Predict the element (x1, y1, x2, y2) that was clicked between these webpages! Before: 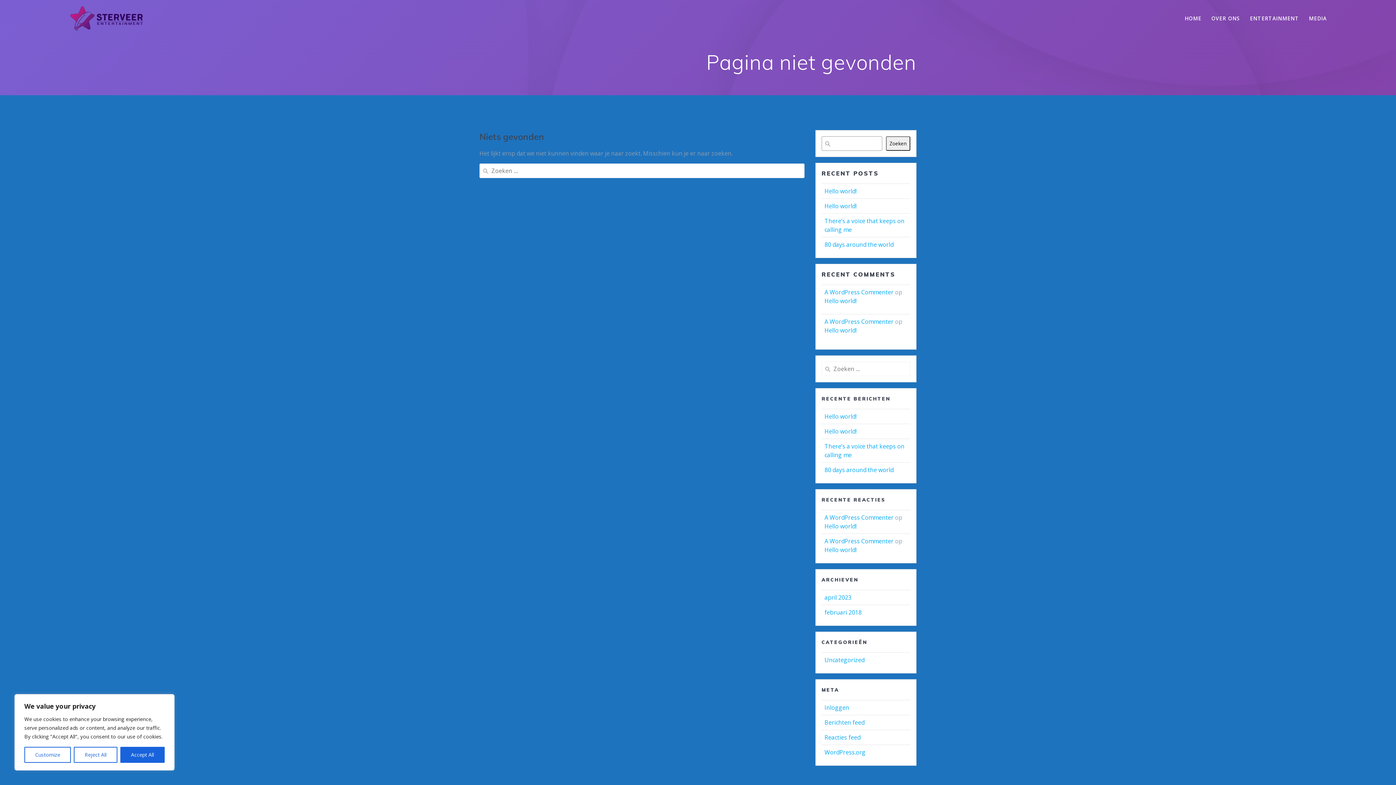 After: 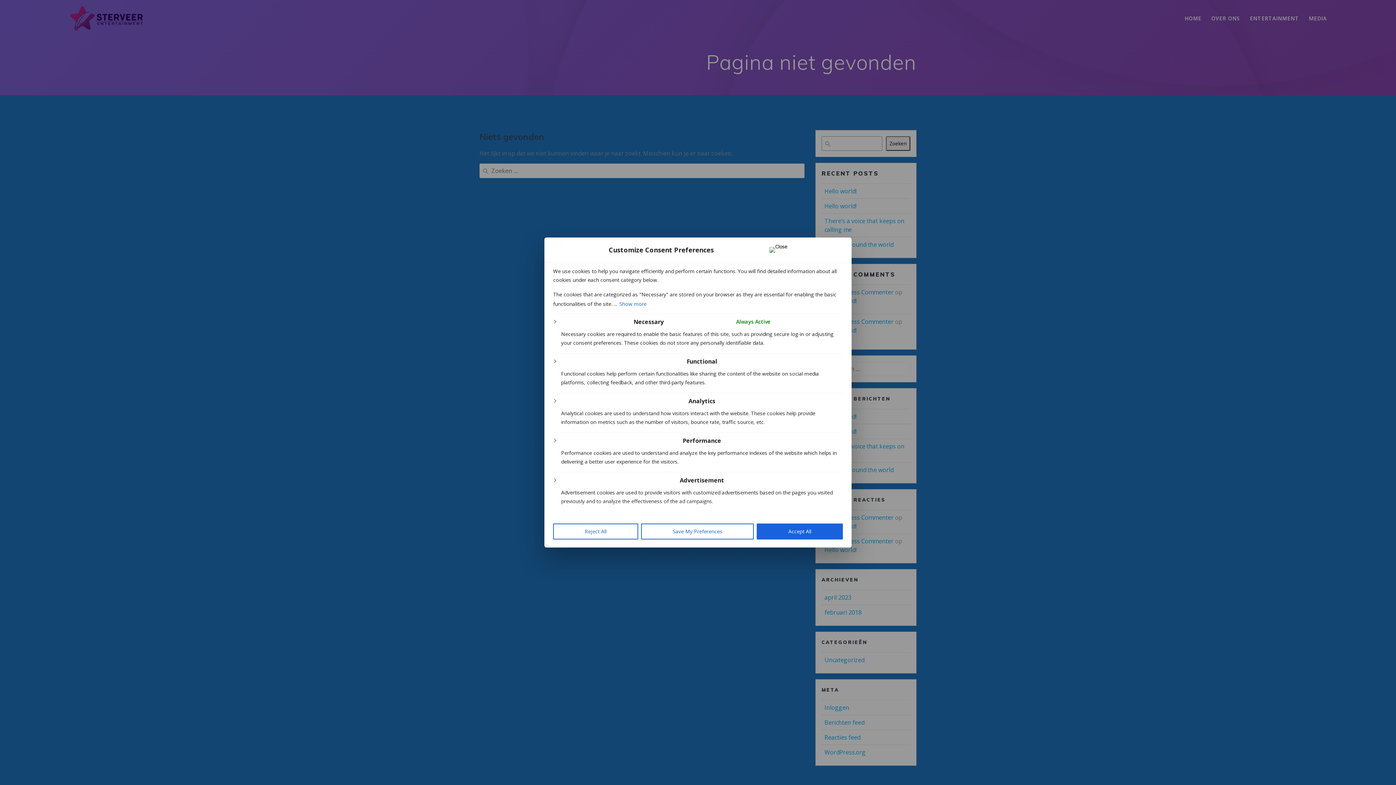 Action: bbox: (24, 747, 71, 763) label: Customize